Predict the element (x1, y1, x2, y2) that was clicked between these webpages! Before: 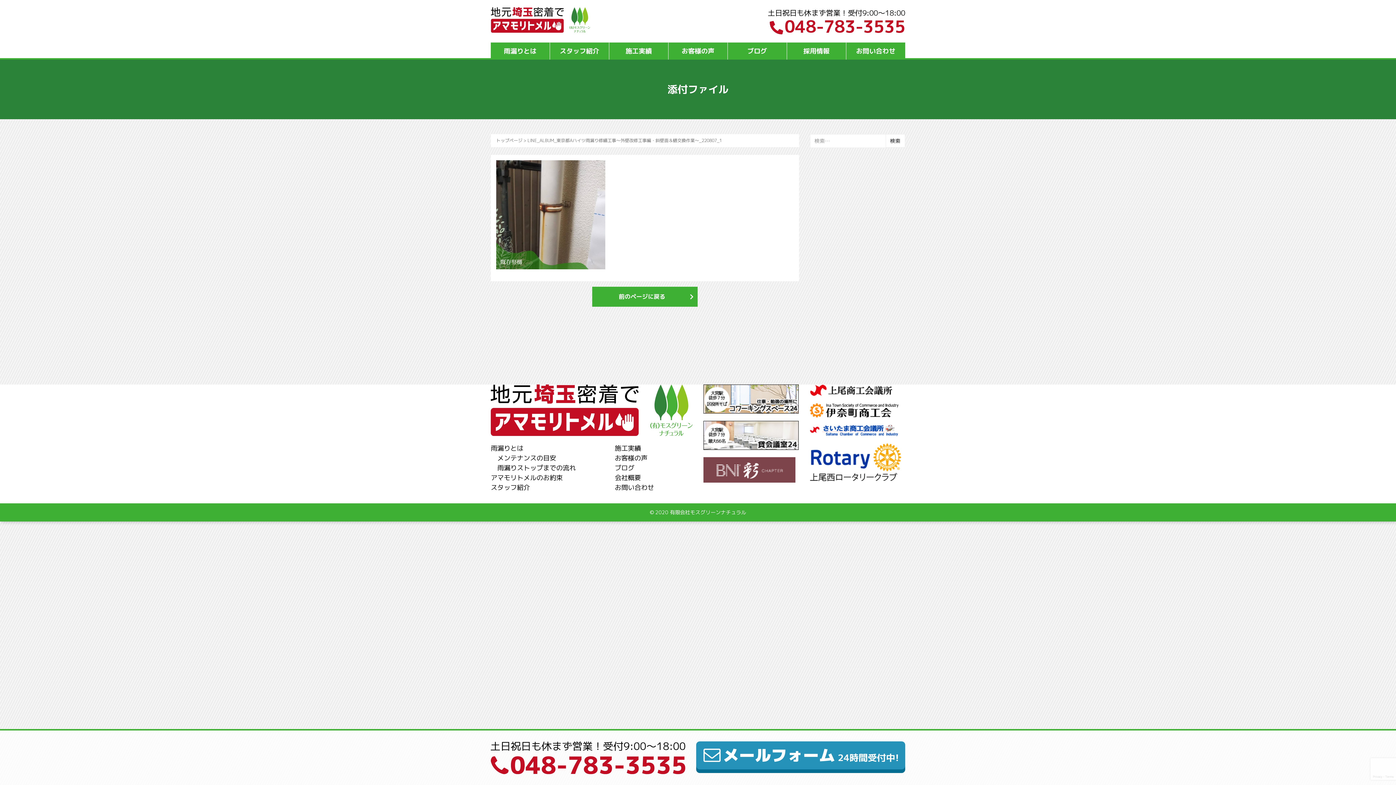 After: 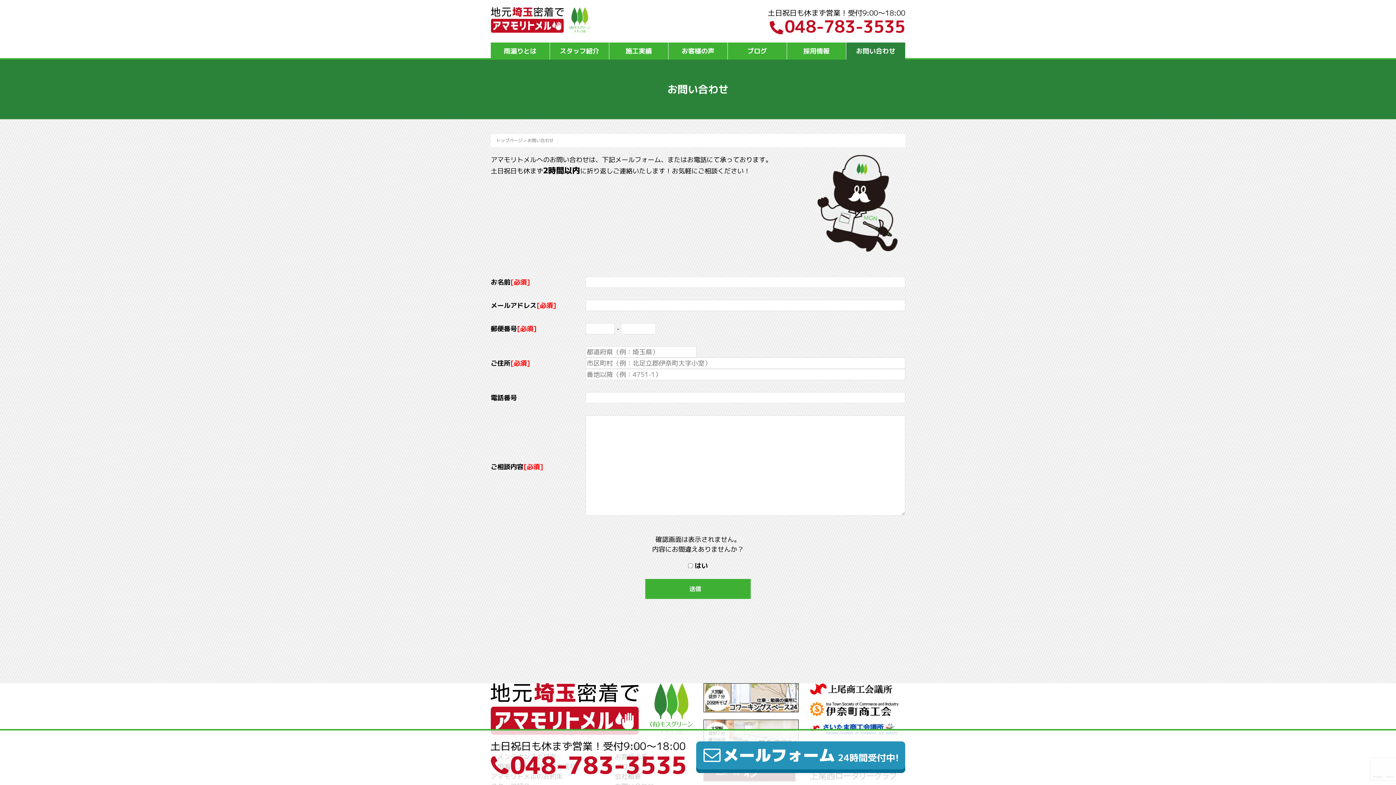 Action: label: お問い合わせ bbox: (614, 483, 654, 492)